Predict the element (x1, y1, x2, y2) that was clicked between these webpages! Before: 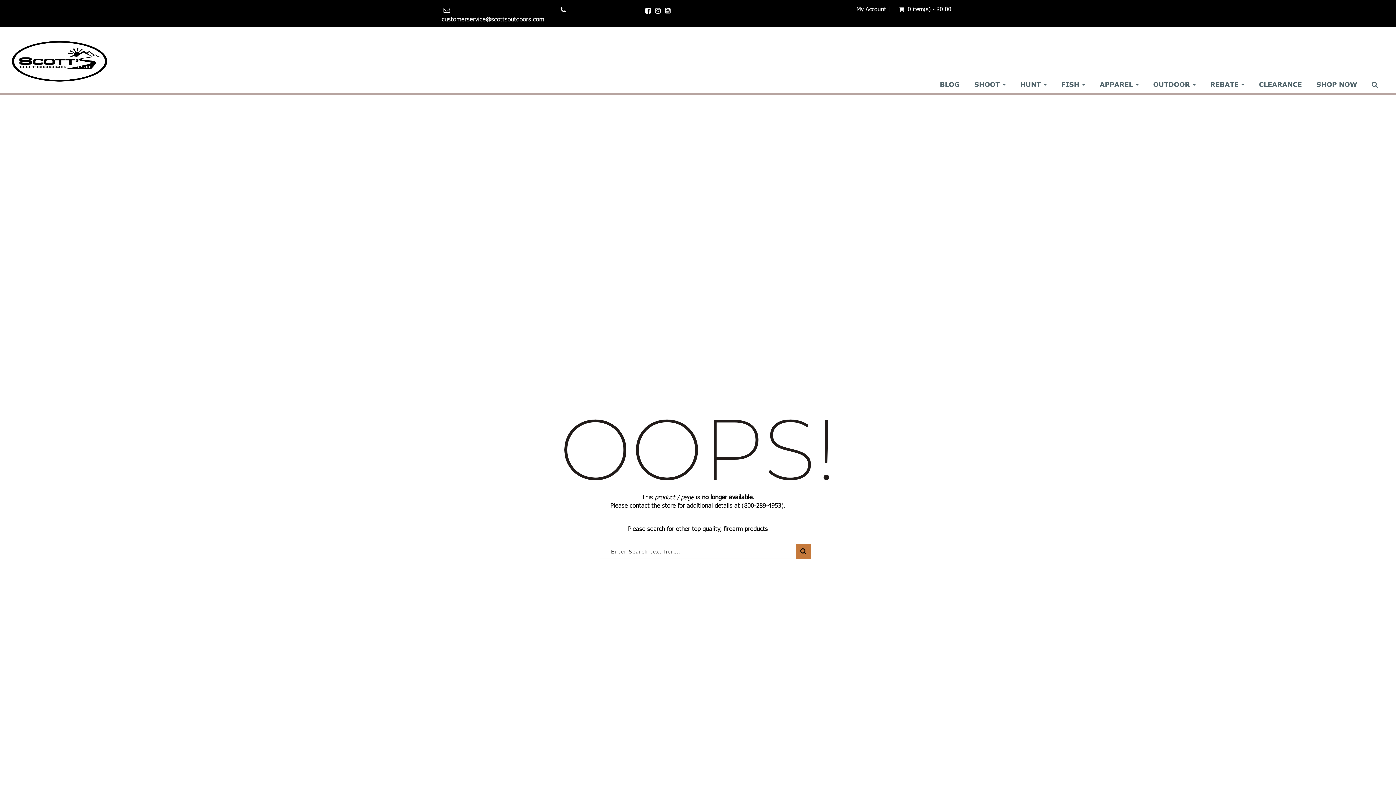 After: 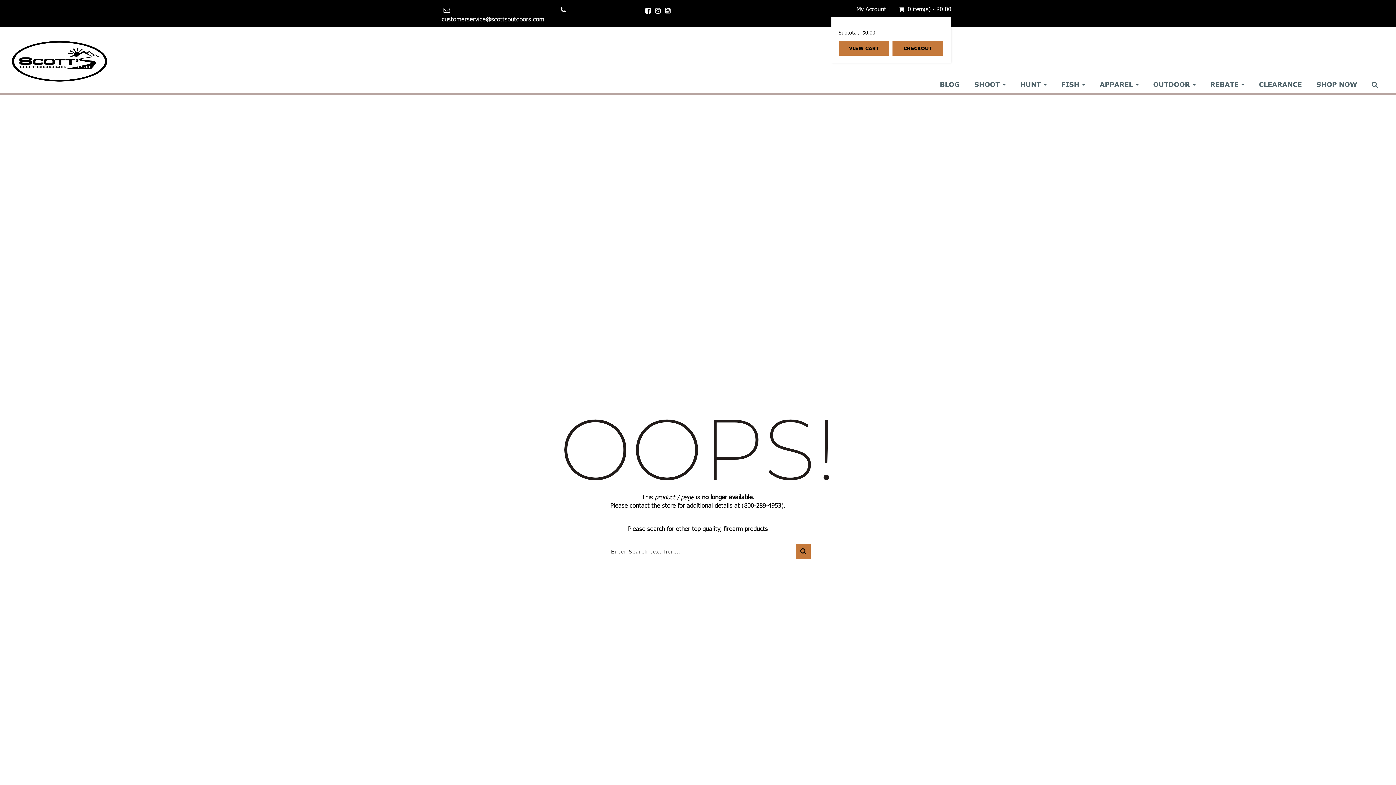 Action: label:   0 item(s) - $0.00 bbox: (898, 6, 951, 12)